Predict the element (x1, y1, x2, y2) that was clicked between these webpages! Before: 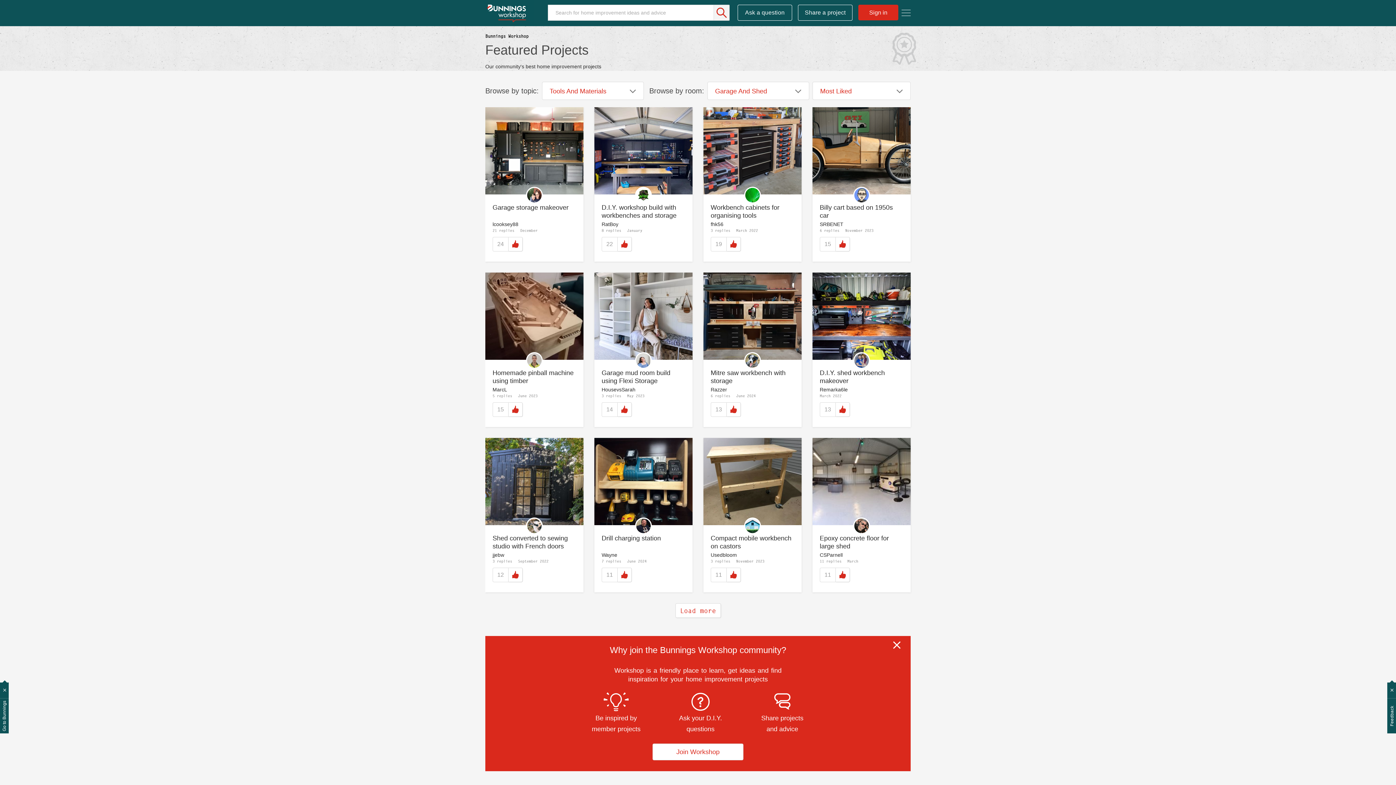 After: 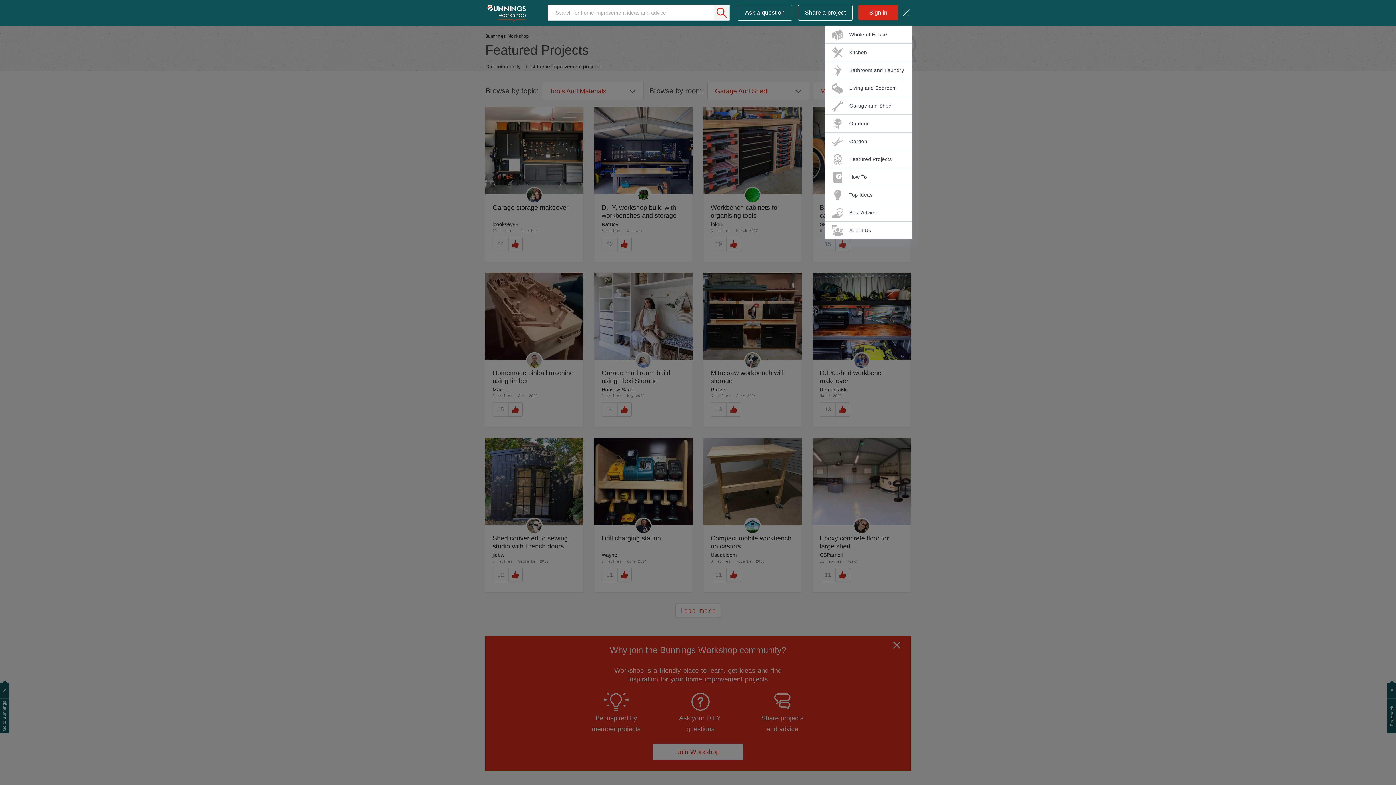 Action: bbox: (900, 4, 912, 21)